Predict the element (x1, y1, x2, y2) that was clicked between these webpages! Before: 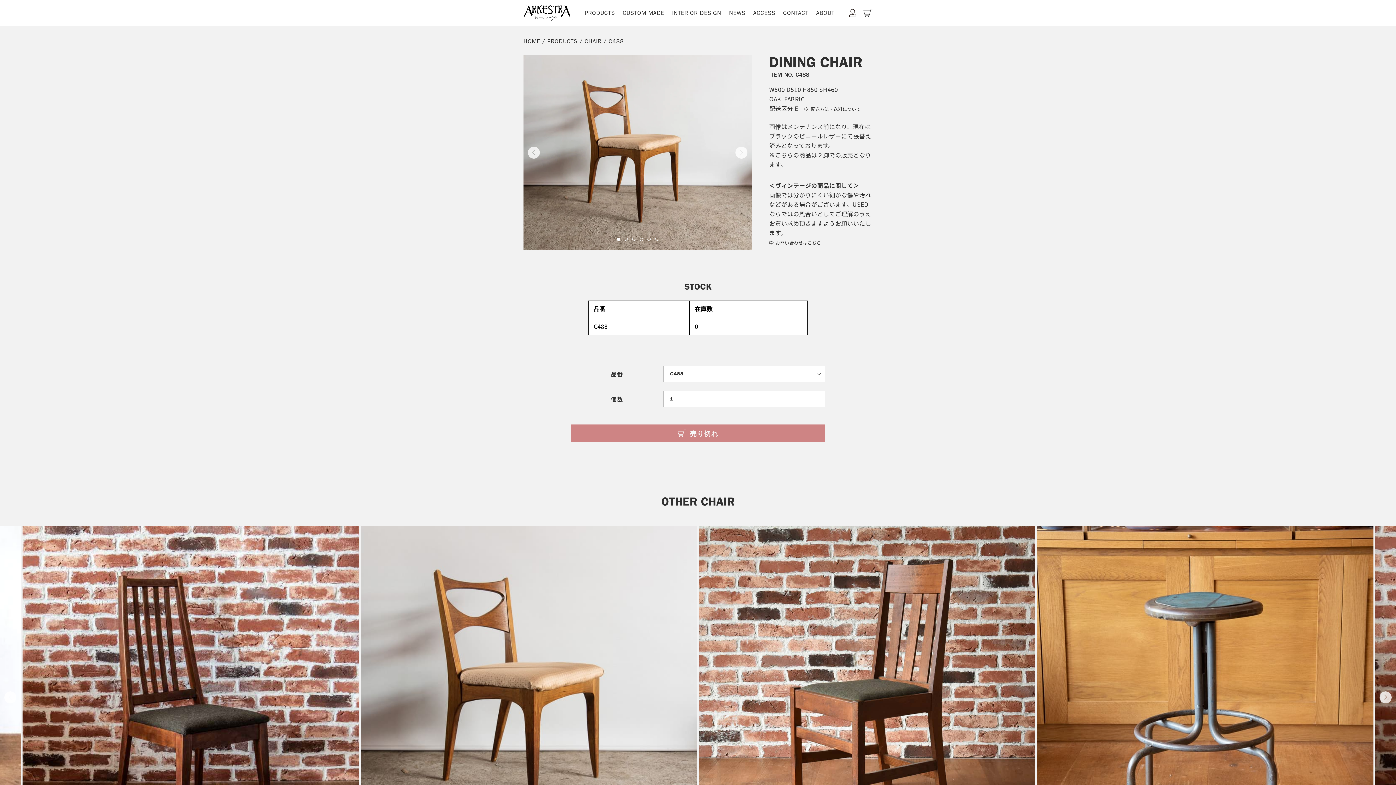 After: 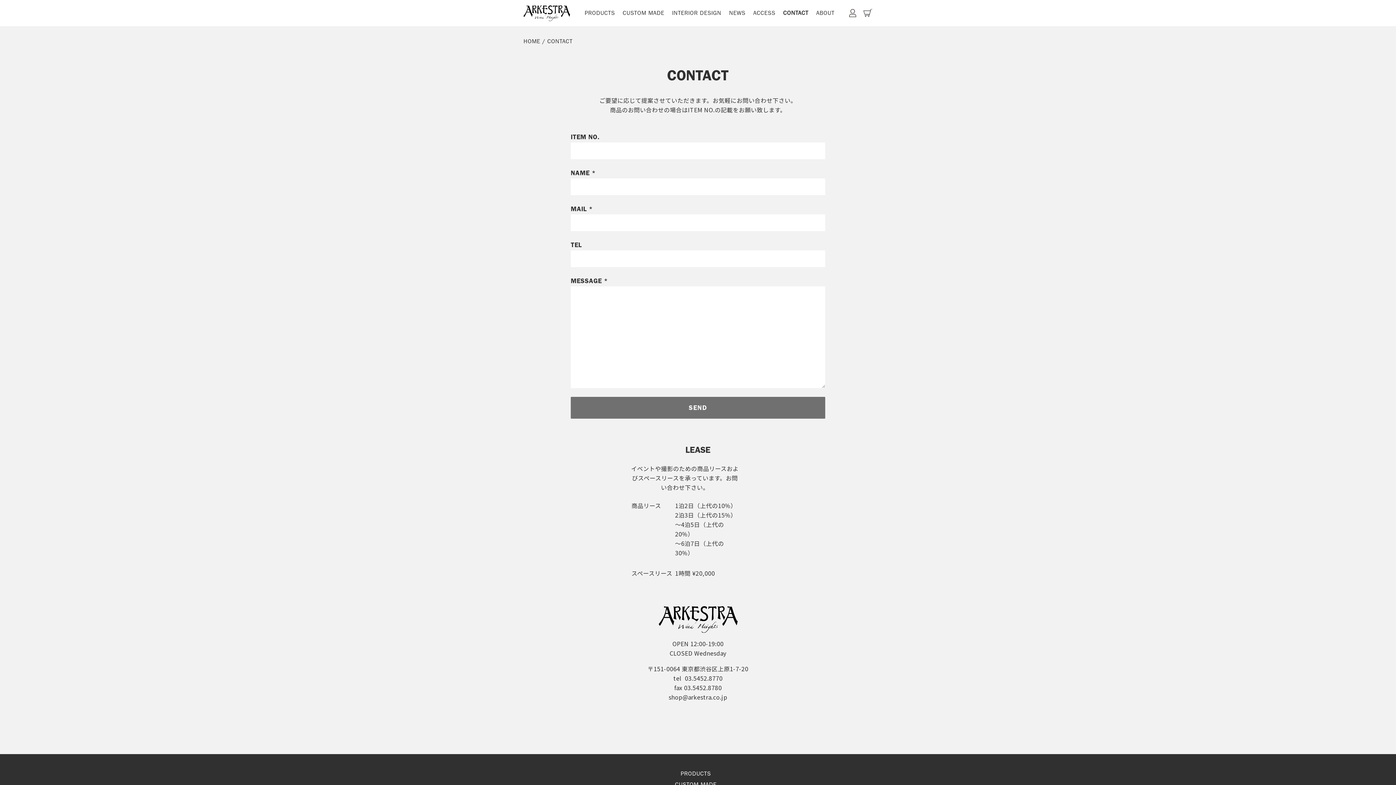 Action: bbox: (783, 9, 808, 16) label: CONTACT